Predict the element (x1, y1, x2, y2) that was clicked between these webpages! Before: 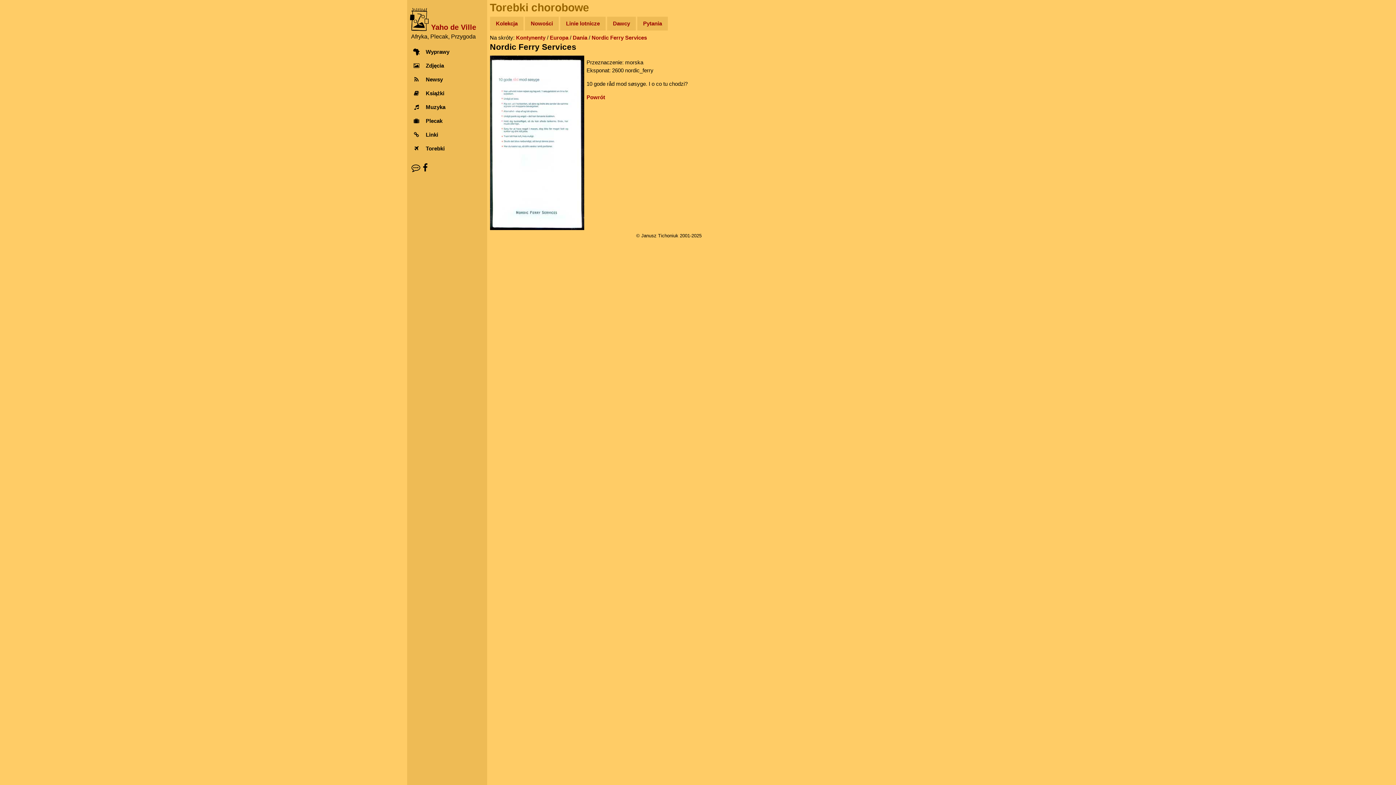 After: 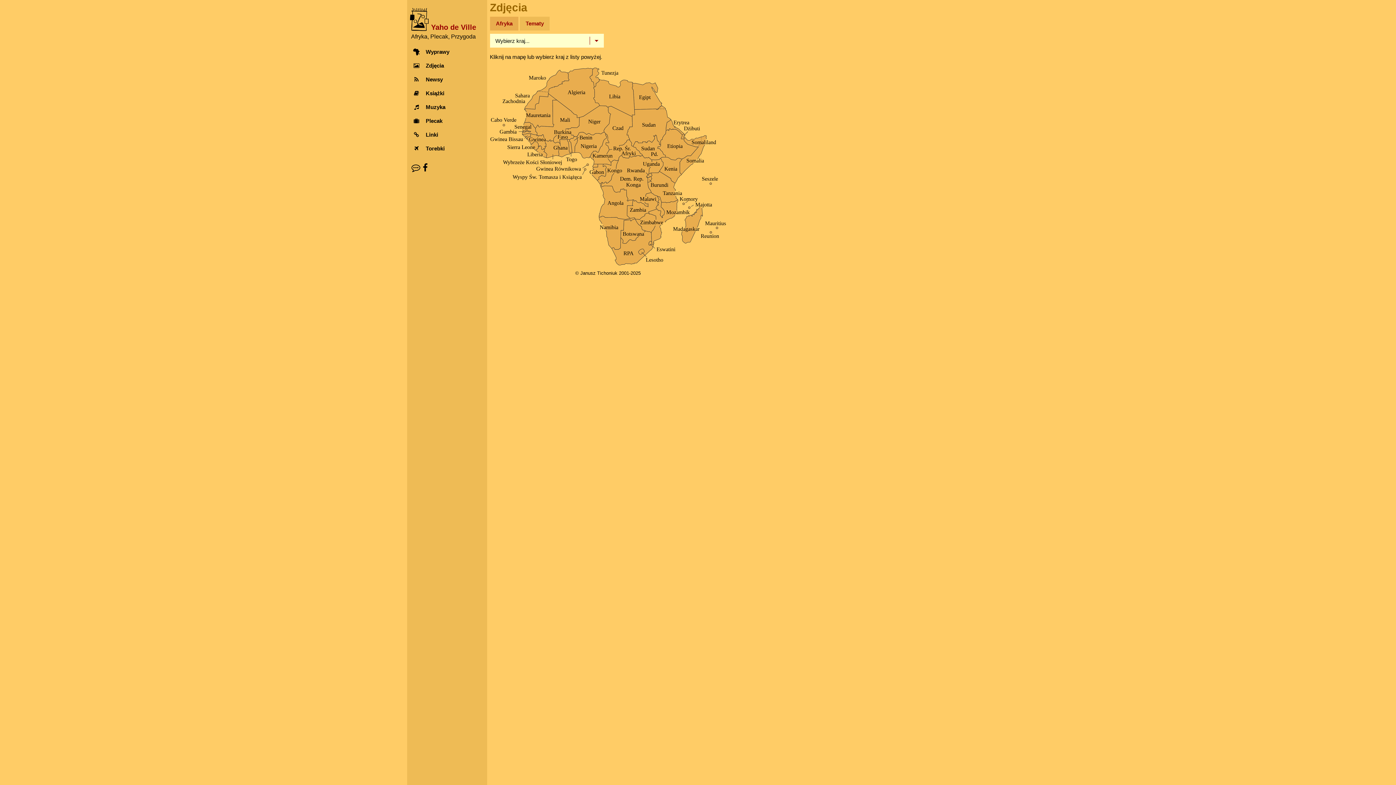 Action: label: Zdjęcia bbox: (407, 58, 487, 72)